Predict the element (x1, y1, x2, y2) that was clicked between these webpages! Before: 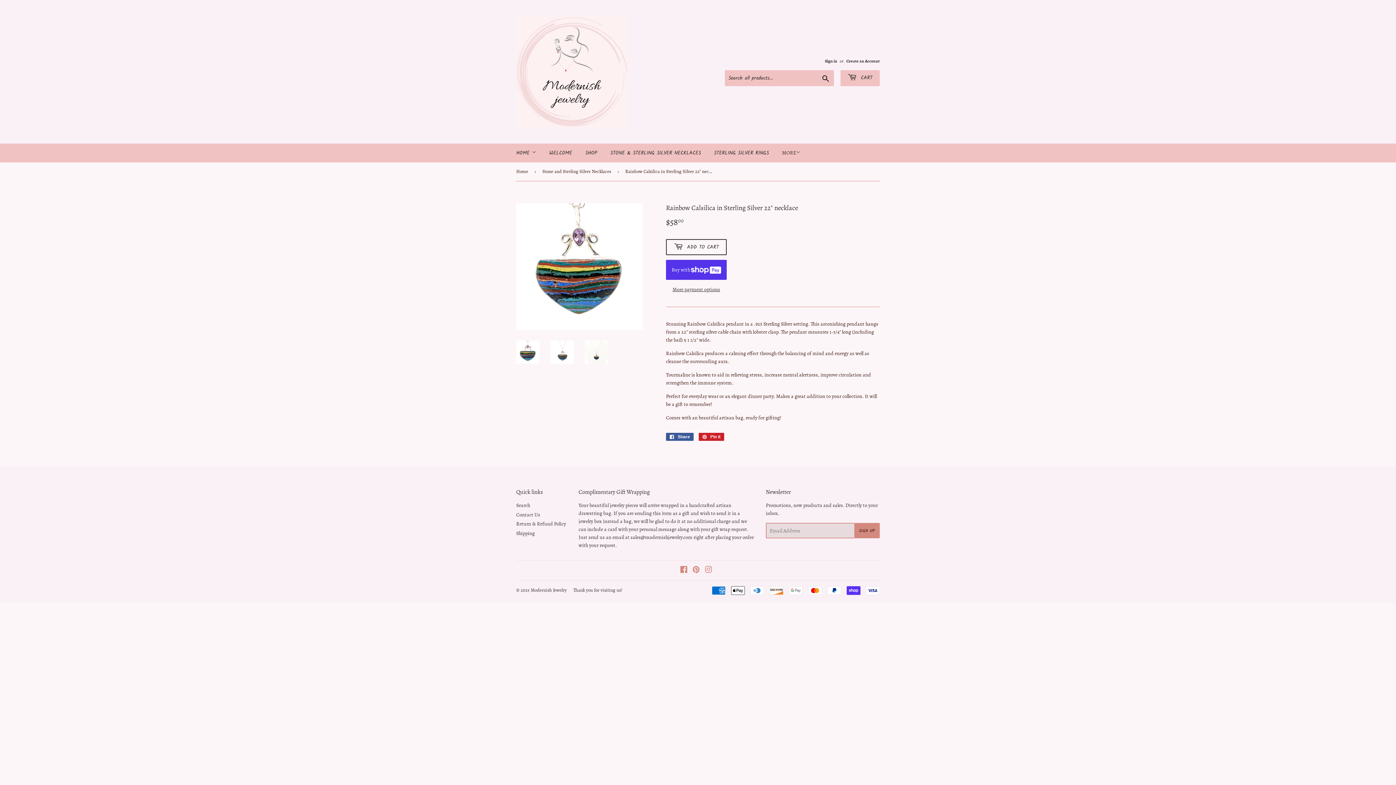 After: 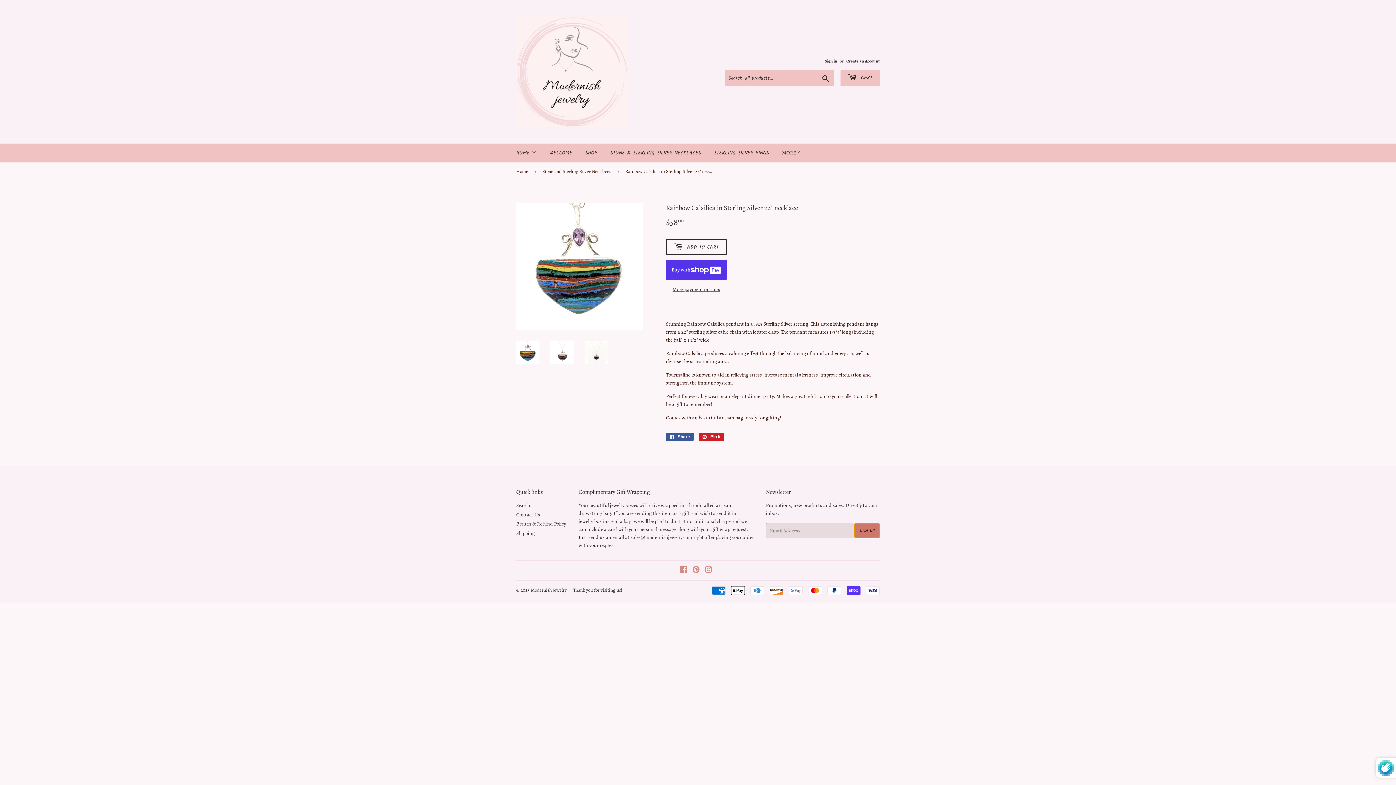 Action: label: SIGN UP bbox: (854, 523, 879, 538)